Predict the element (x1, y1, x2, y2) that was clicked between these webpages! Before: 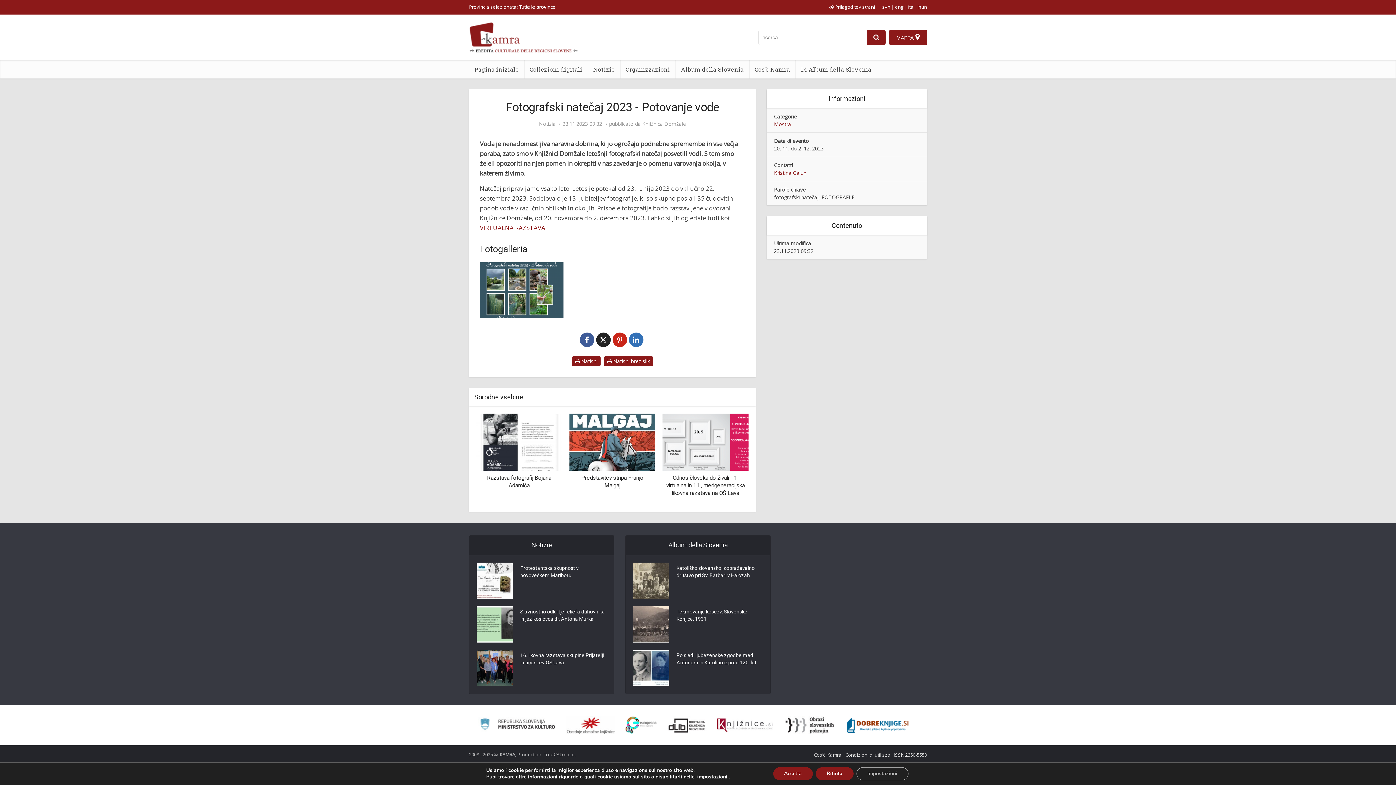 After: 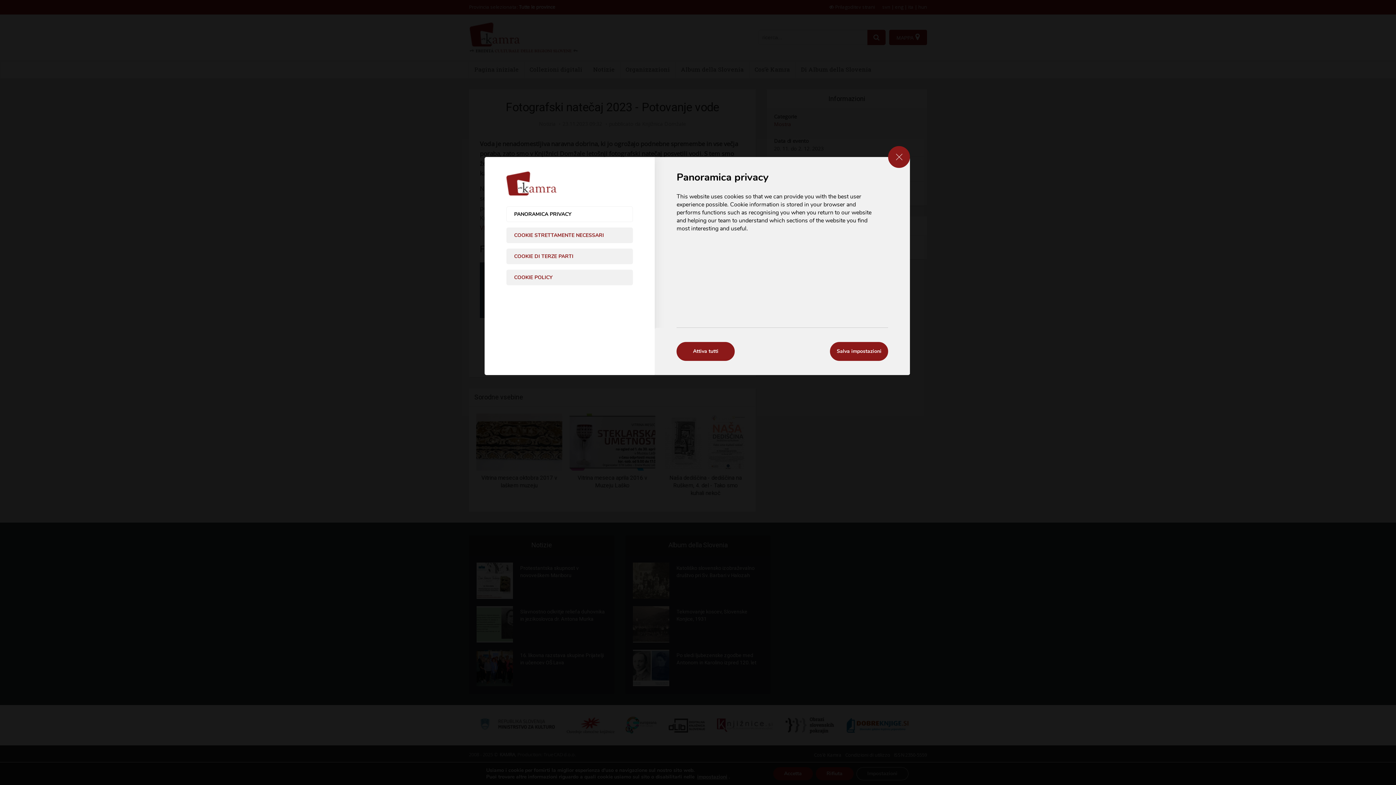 Action: label: impostazioni bbox: (696, 774, 728, 780)